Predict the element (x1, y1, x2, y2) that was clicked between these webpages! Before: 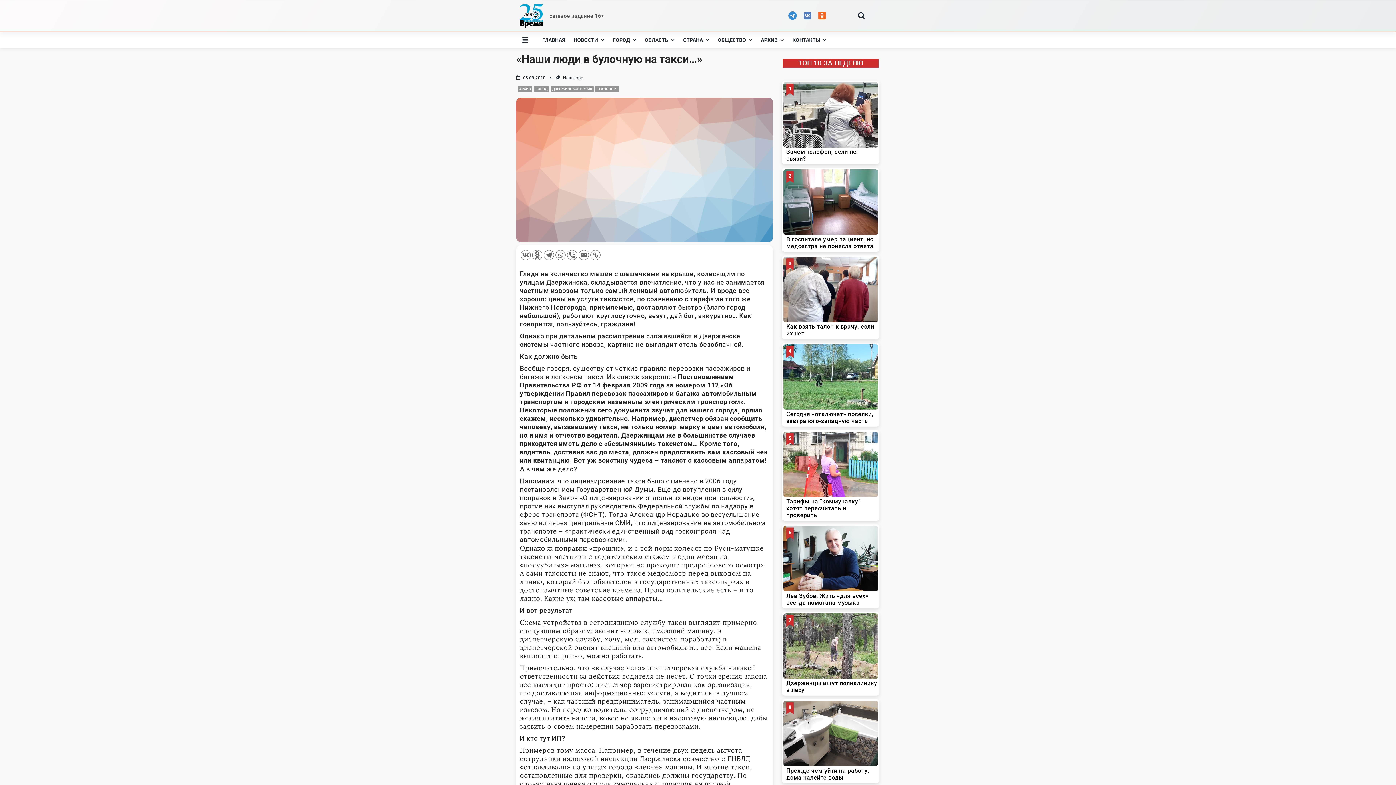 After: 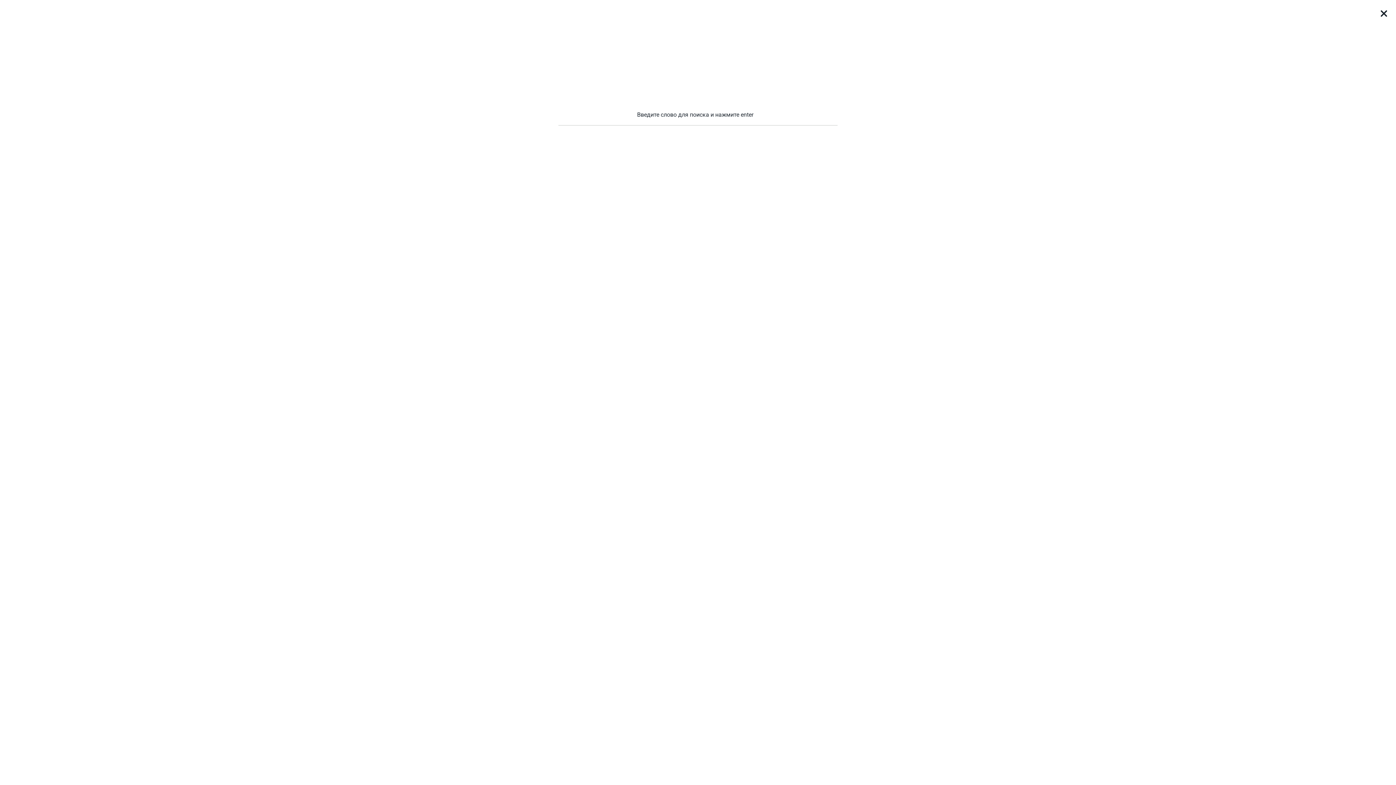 Action: bbox: (857, 11, 866, 20)